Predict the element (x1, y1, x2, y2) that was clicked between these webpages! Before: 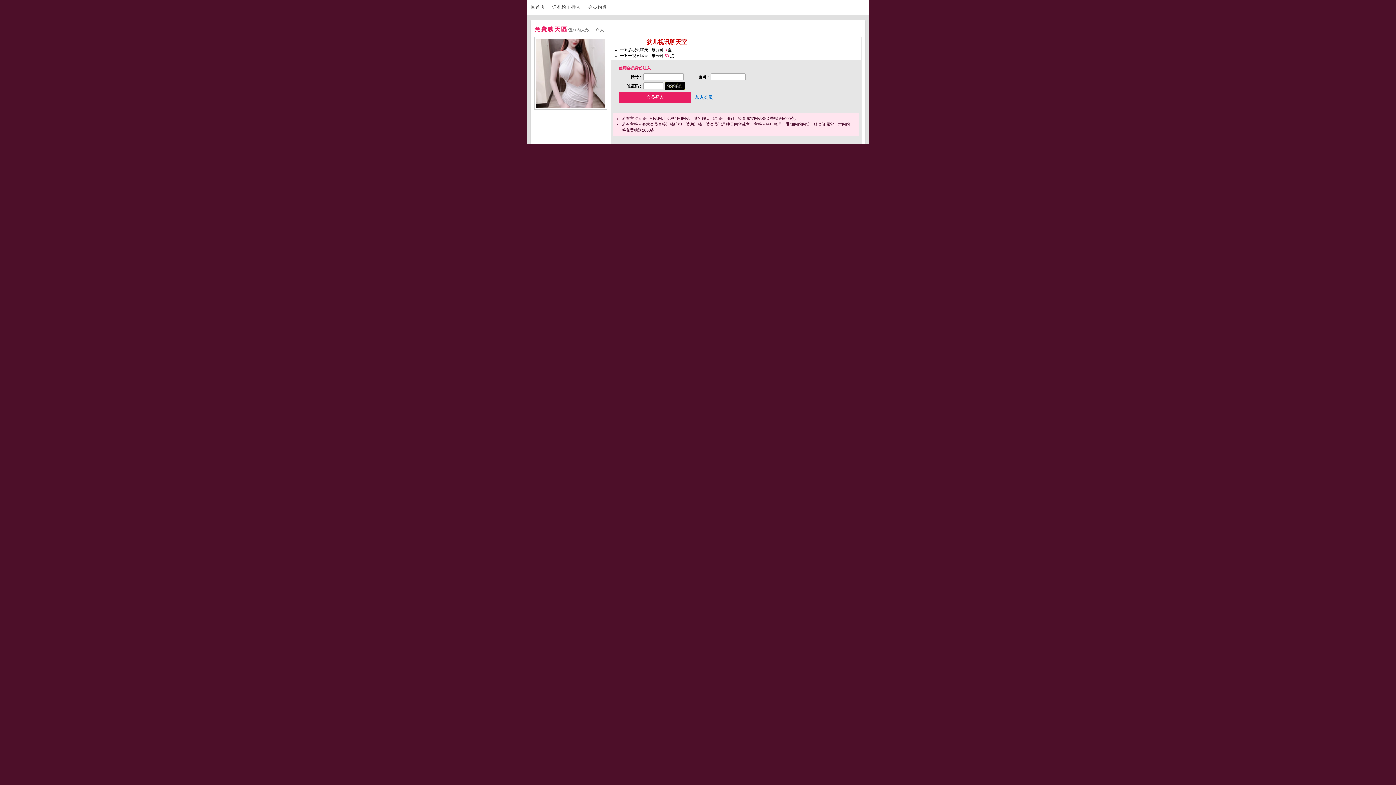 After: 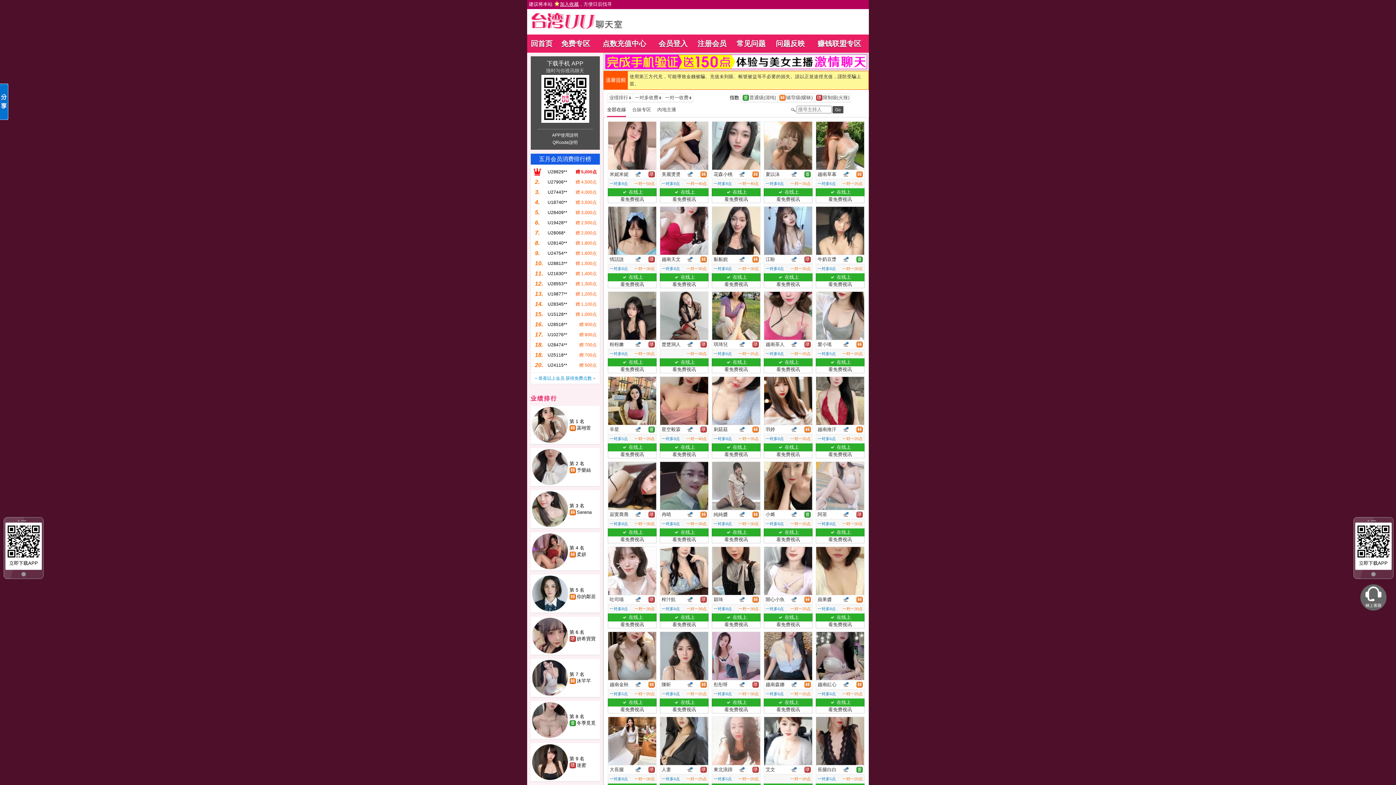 Action: bbox: (530, 4, 551, 9) label: 回首页